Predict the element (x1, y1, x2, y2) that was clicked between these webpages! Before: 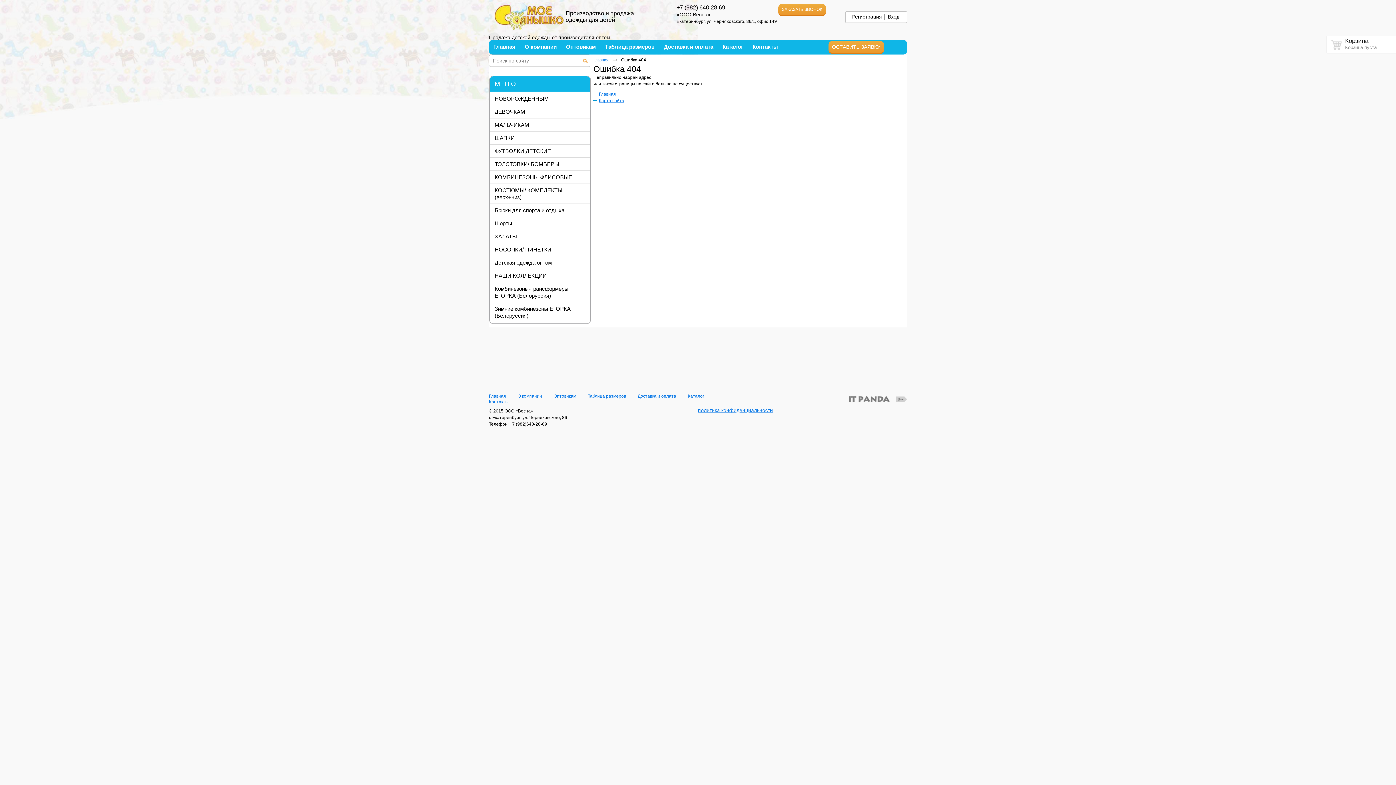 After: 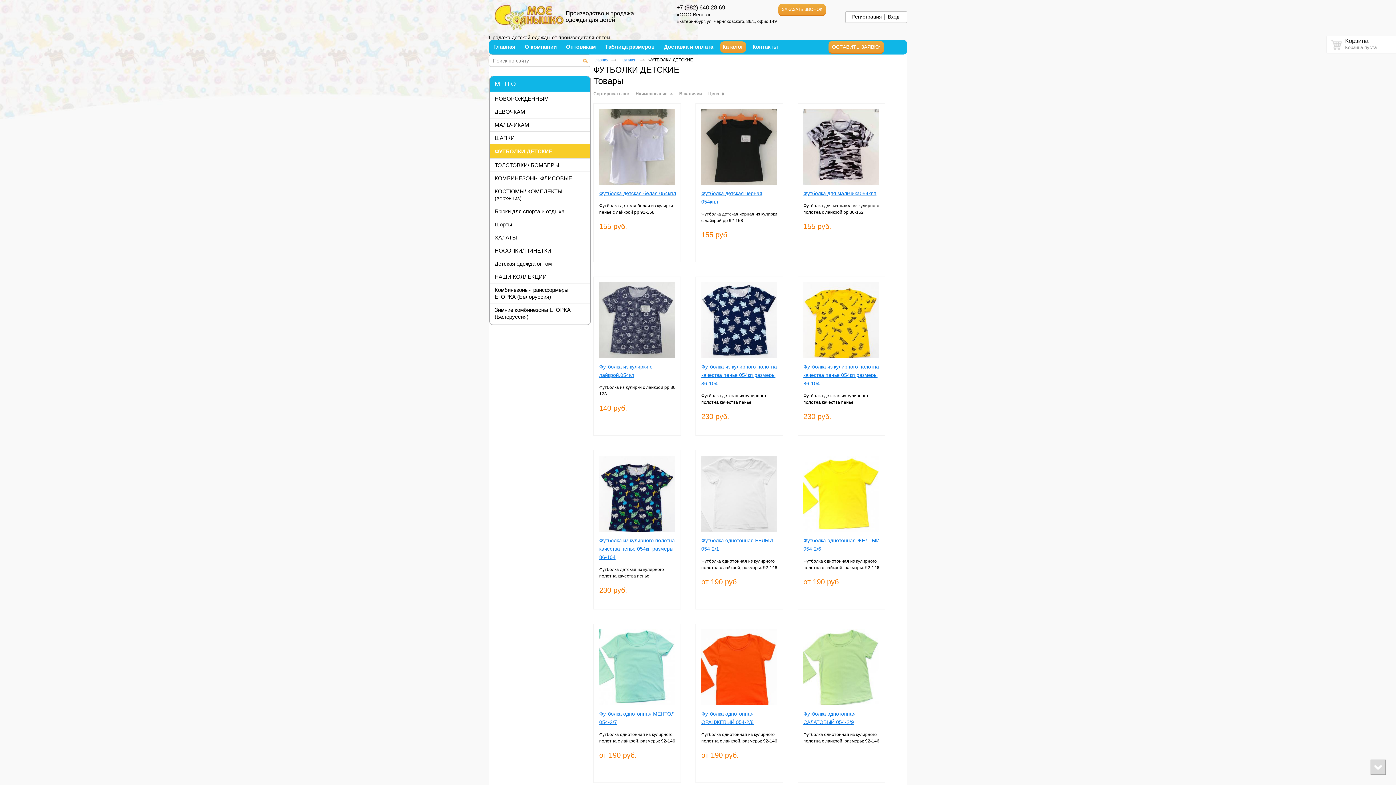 Action: label: ФУТБОЛКИ ДЕТСКИЕ bbox: (489, 144, 590, 157)